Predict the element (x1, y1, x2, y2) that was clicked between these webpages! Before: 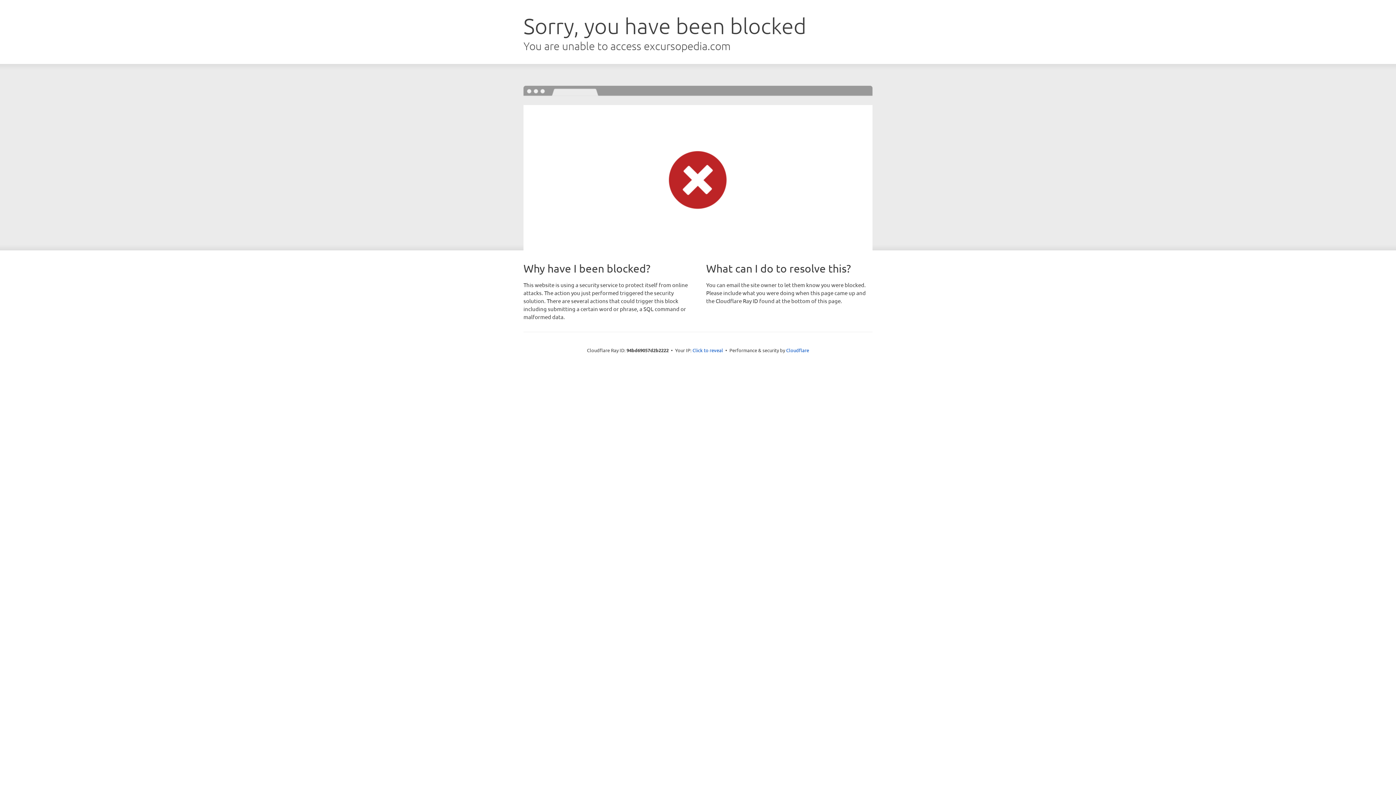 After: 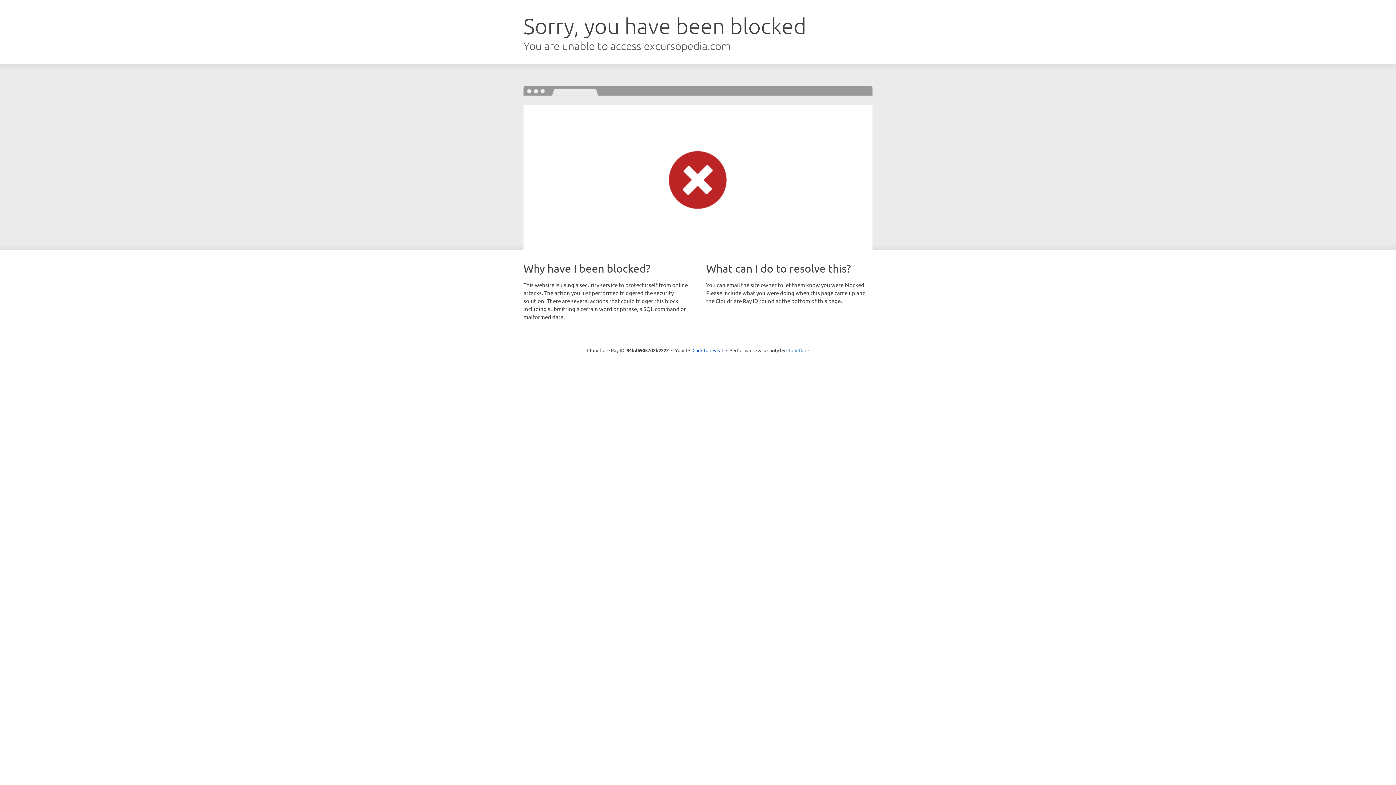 Action: label: Cloudflare bbox: (786, 347, 809, 353)